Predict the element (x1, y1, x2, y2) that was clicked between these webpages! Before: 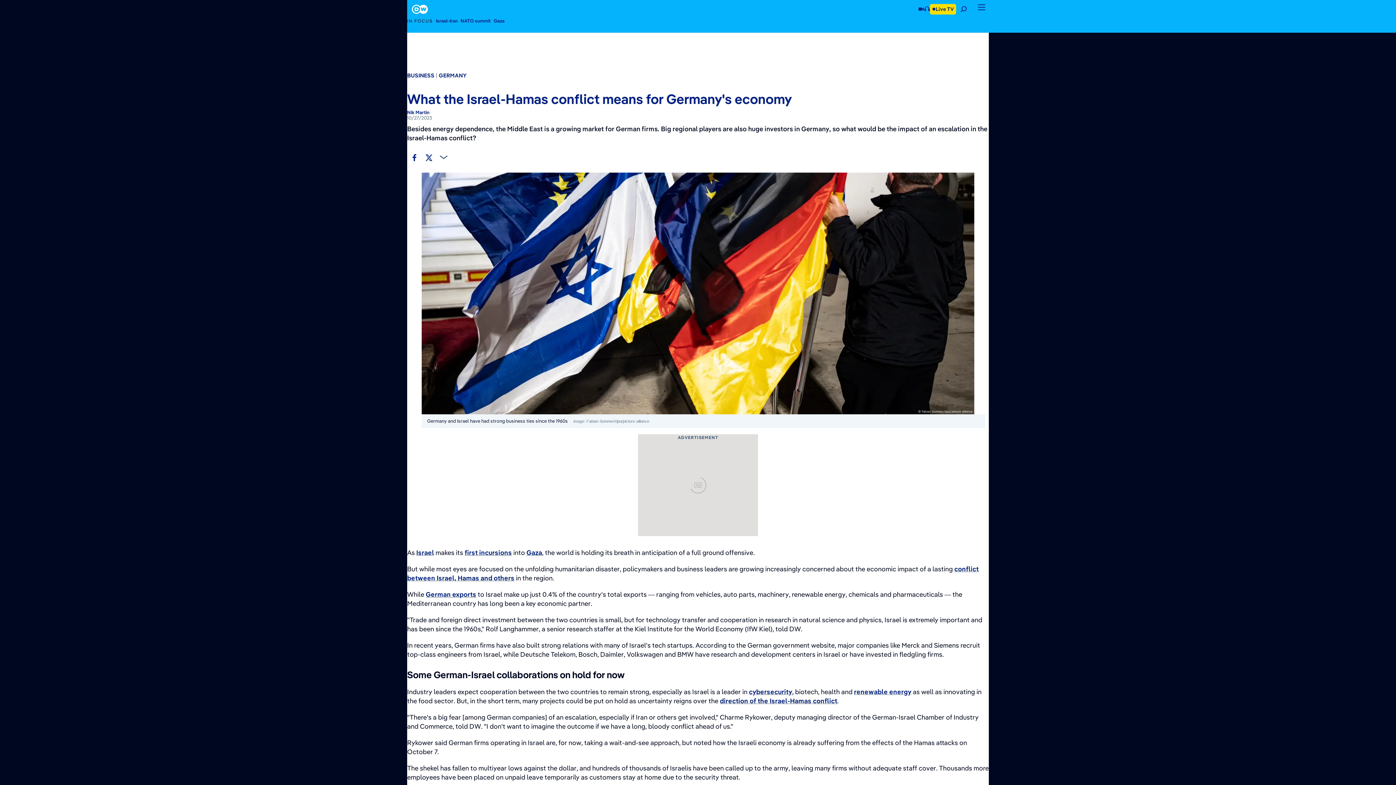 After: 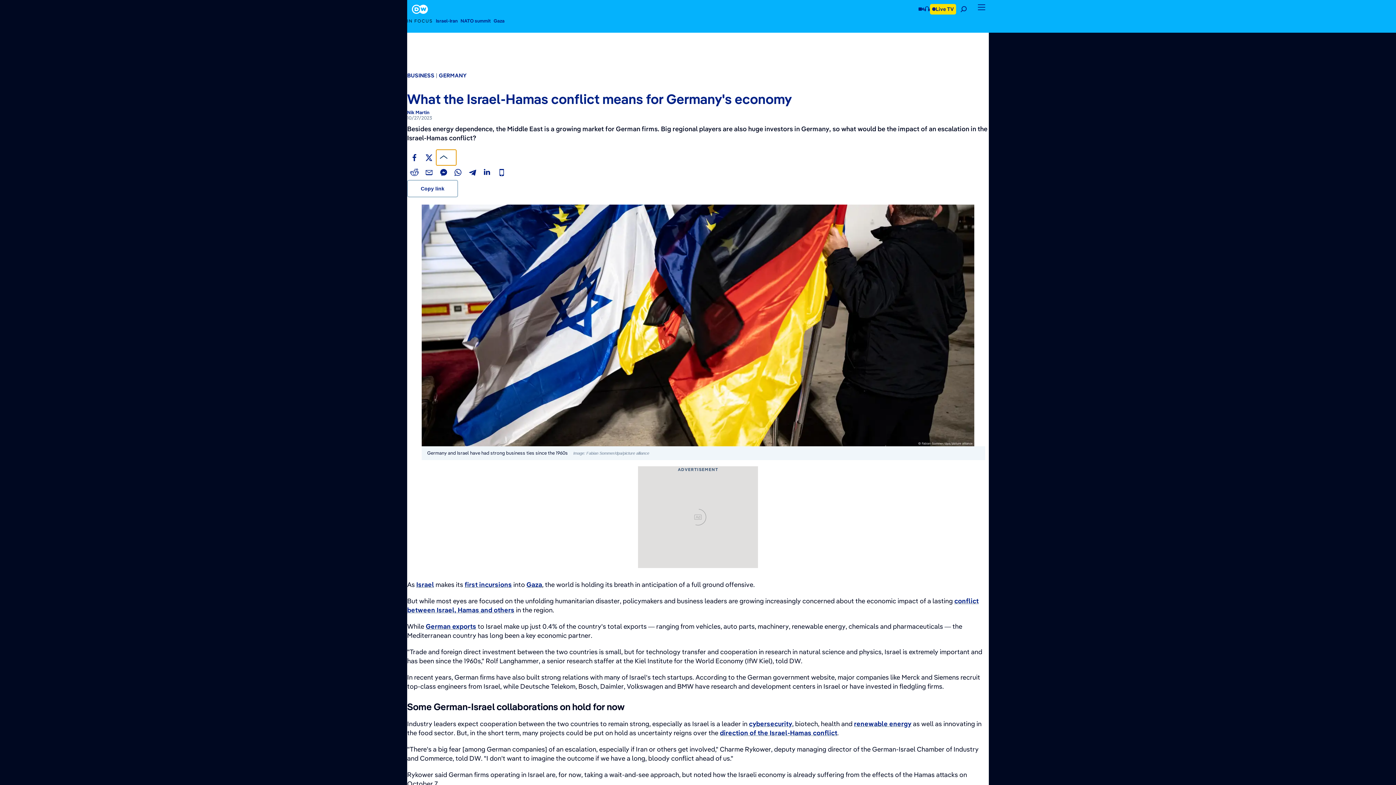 Action: bbox: (436, 149, 456, 165) label: Show more apps